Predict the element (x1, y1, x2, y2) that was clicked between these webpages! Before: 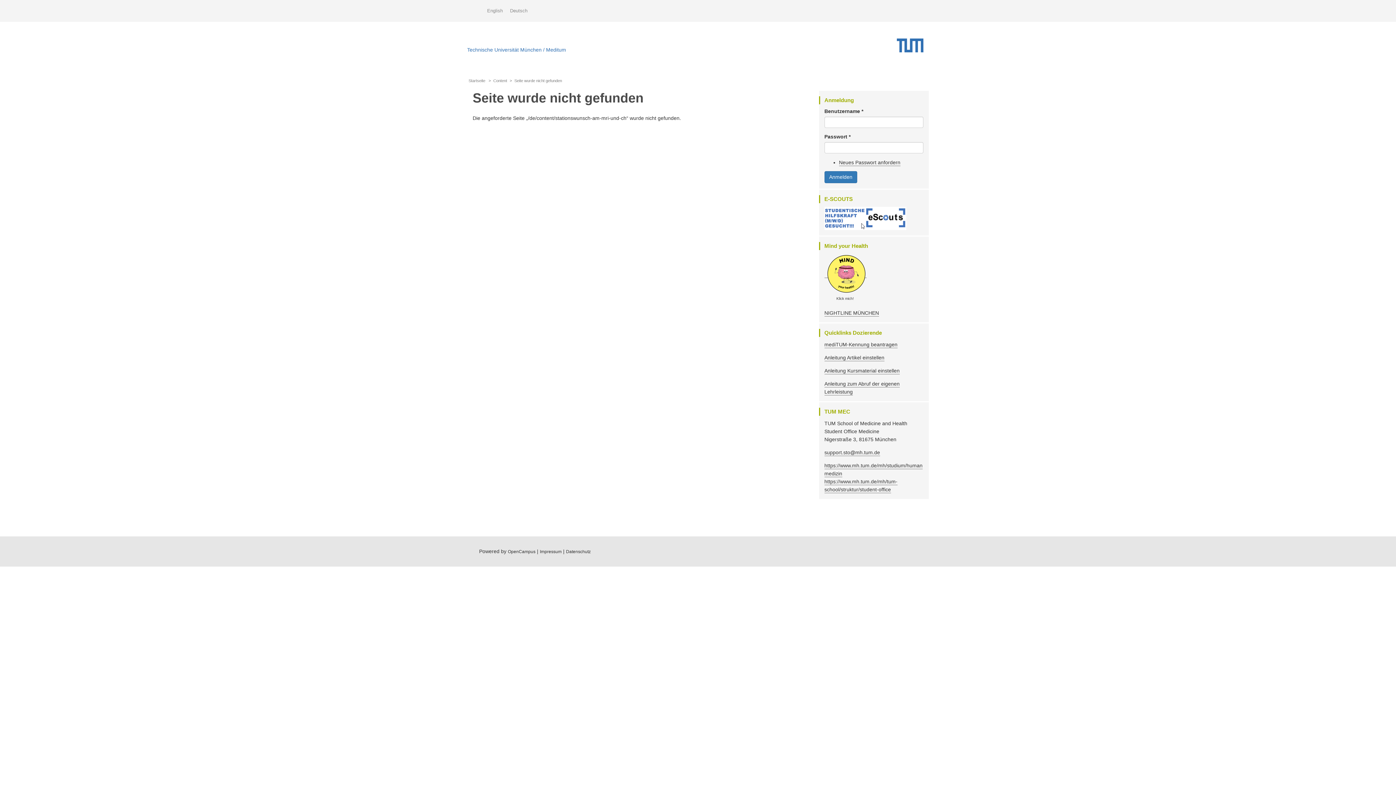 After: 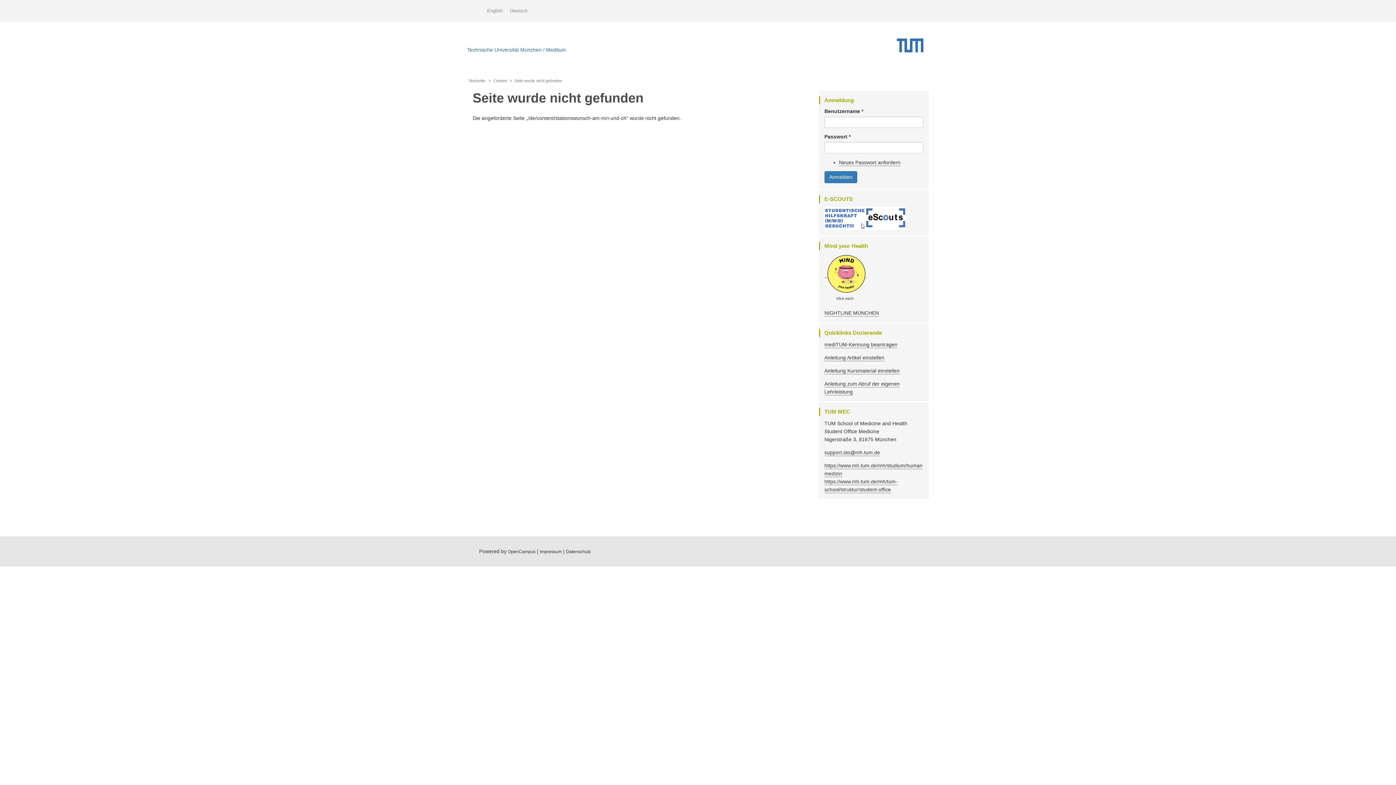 Action: bbox: (510, 7, 534, 14) label: Deutsch